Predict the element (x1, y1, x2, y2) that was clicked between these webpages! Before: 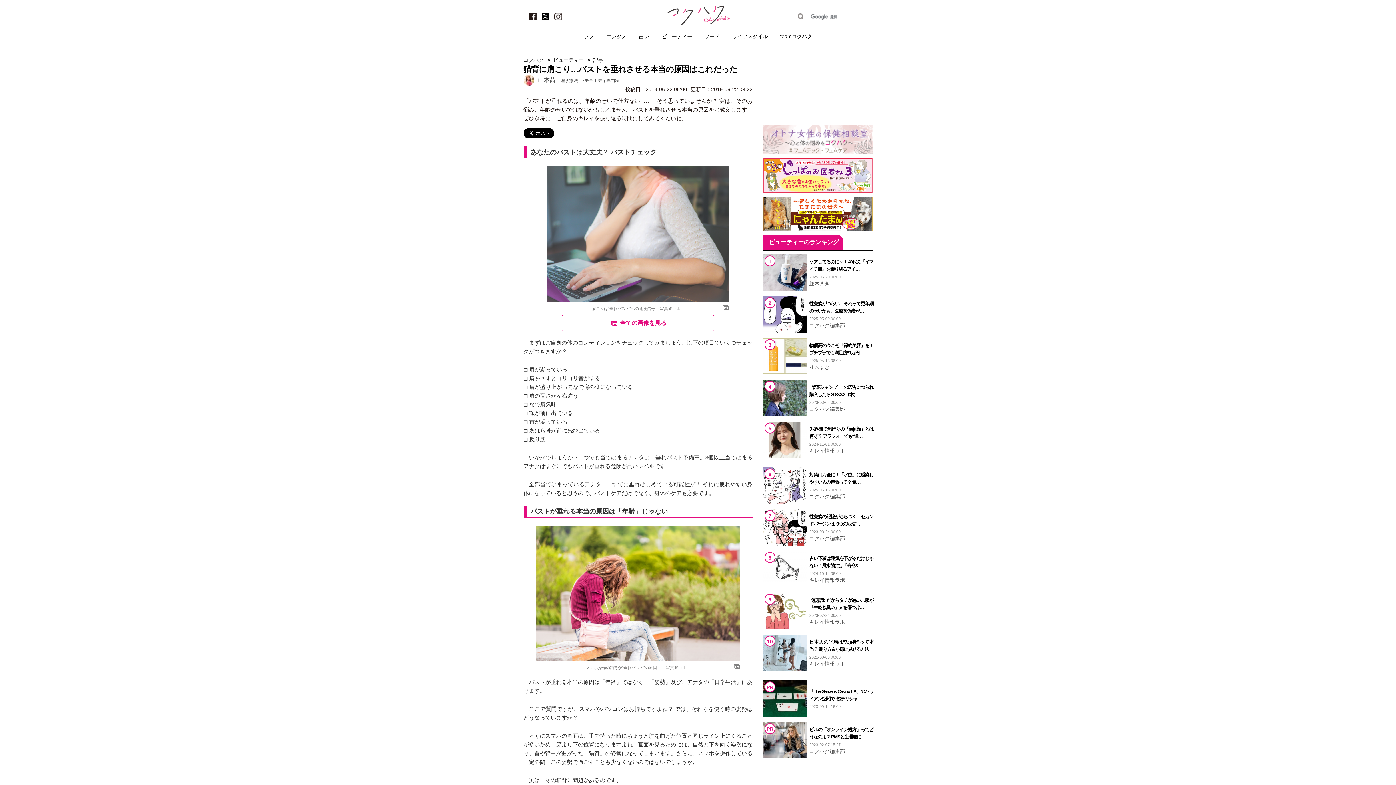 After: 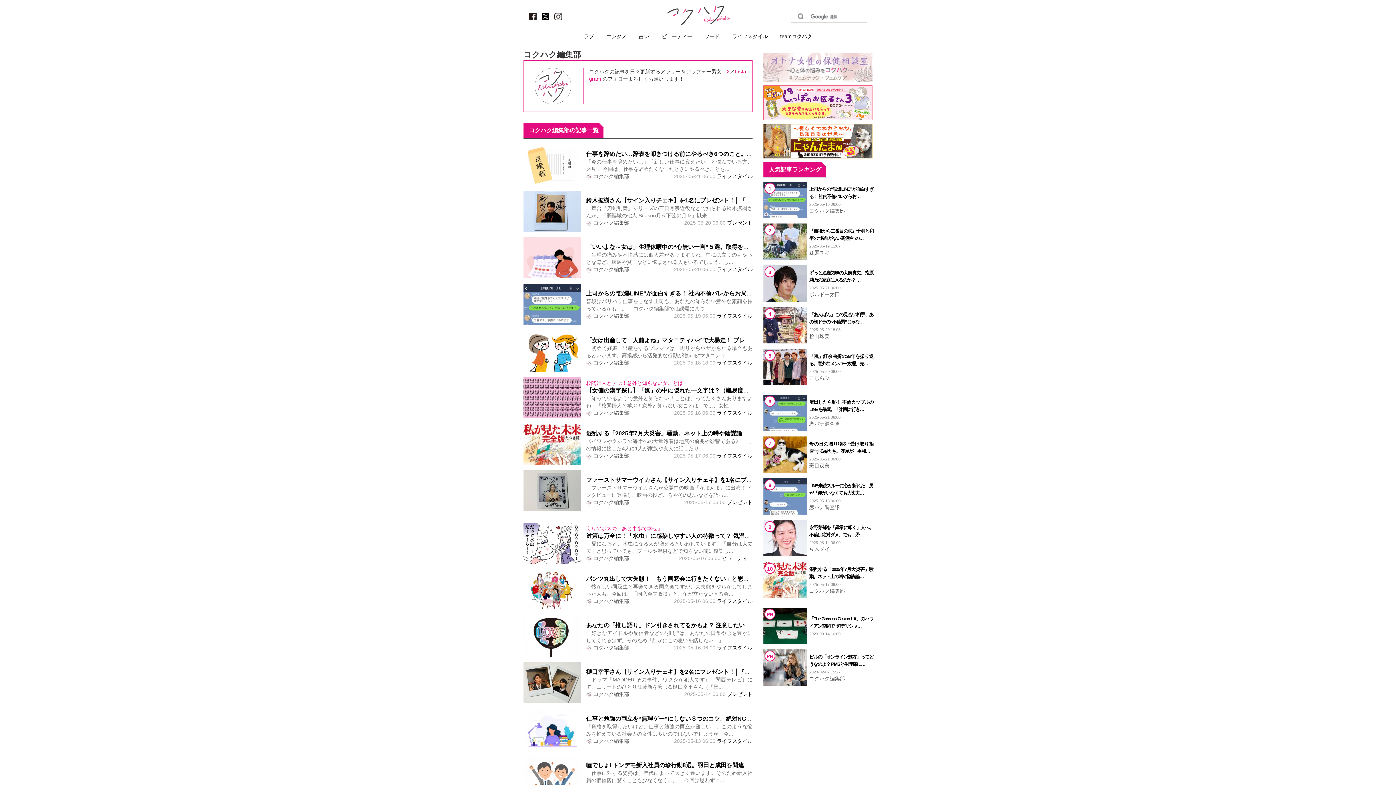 Action: bbox: (809, 405, 845, 412) label: コクハク編集部